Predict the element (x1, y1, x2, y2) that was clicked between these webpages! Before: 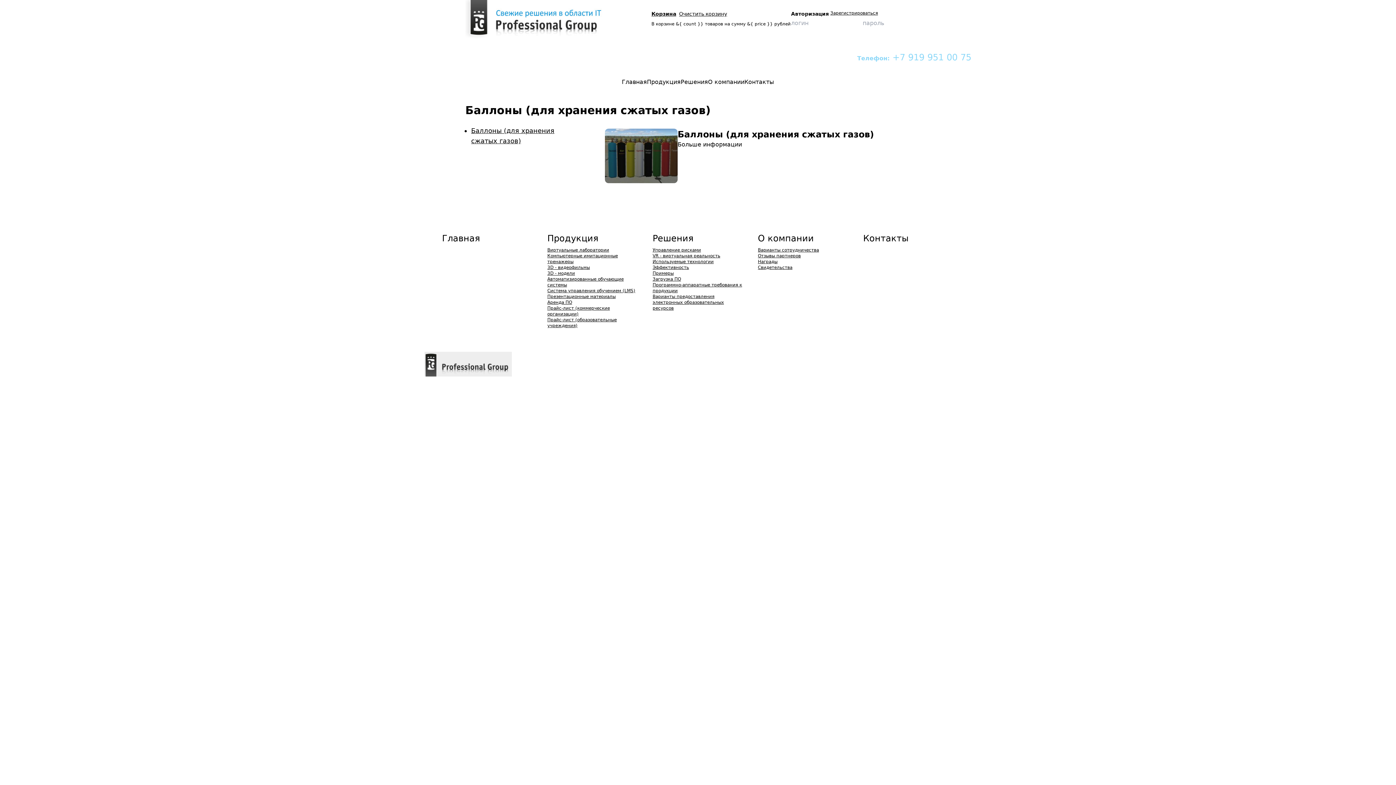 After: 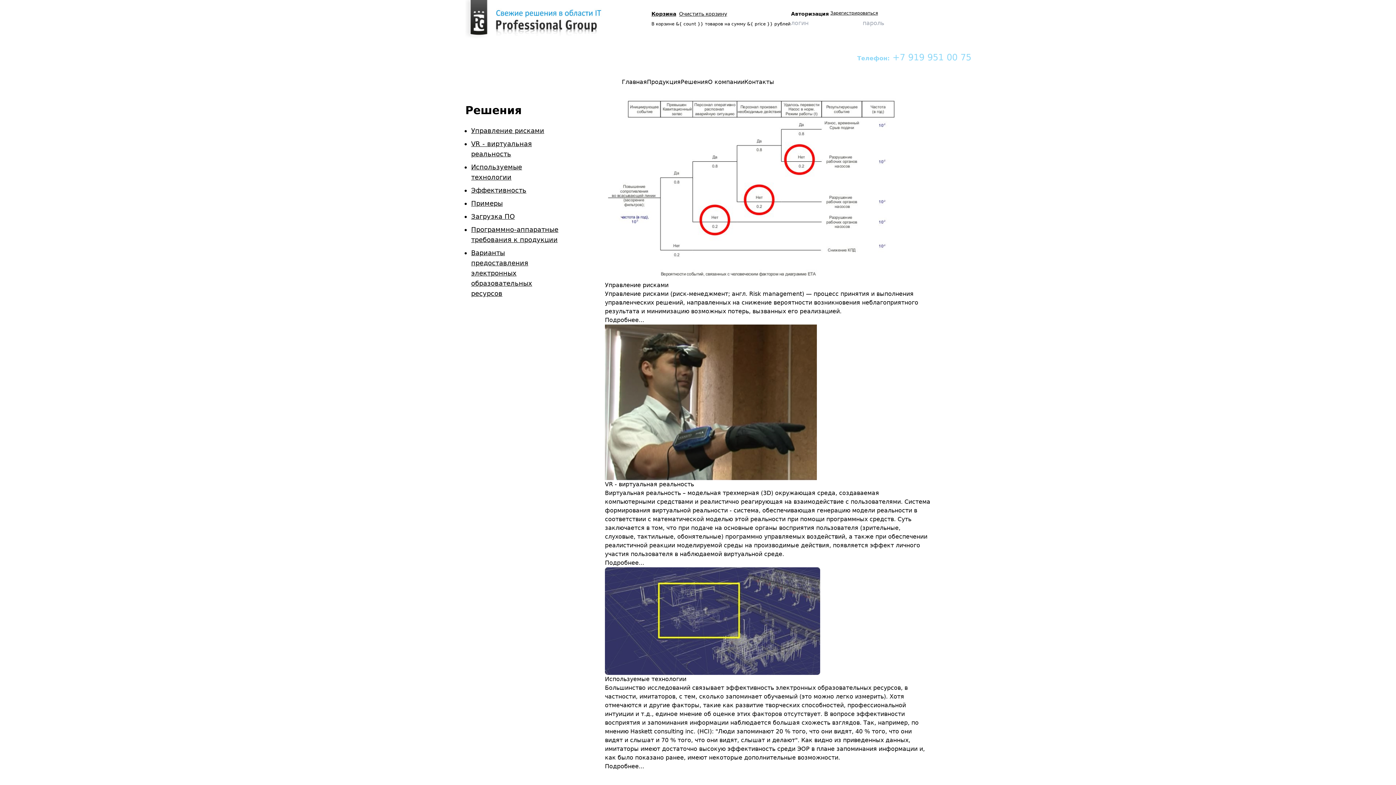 Action: label: Решения bbox: (680, 71, 708, 86)